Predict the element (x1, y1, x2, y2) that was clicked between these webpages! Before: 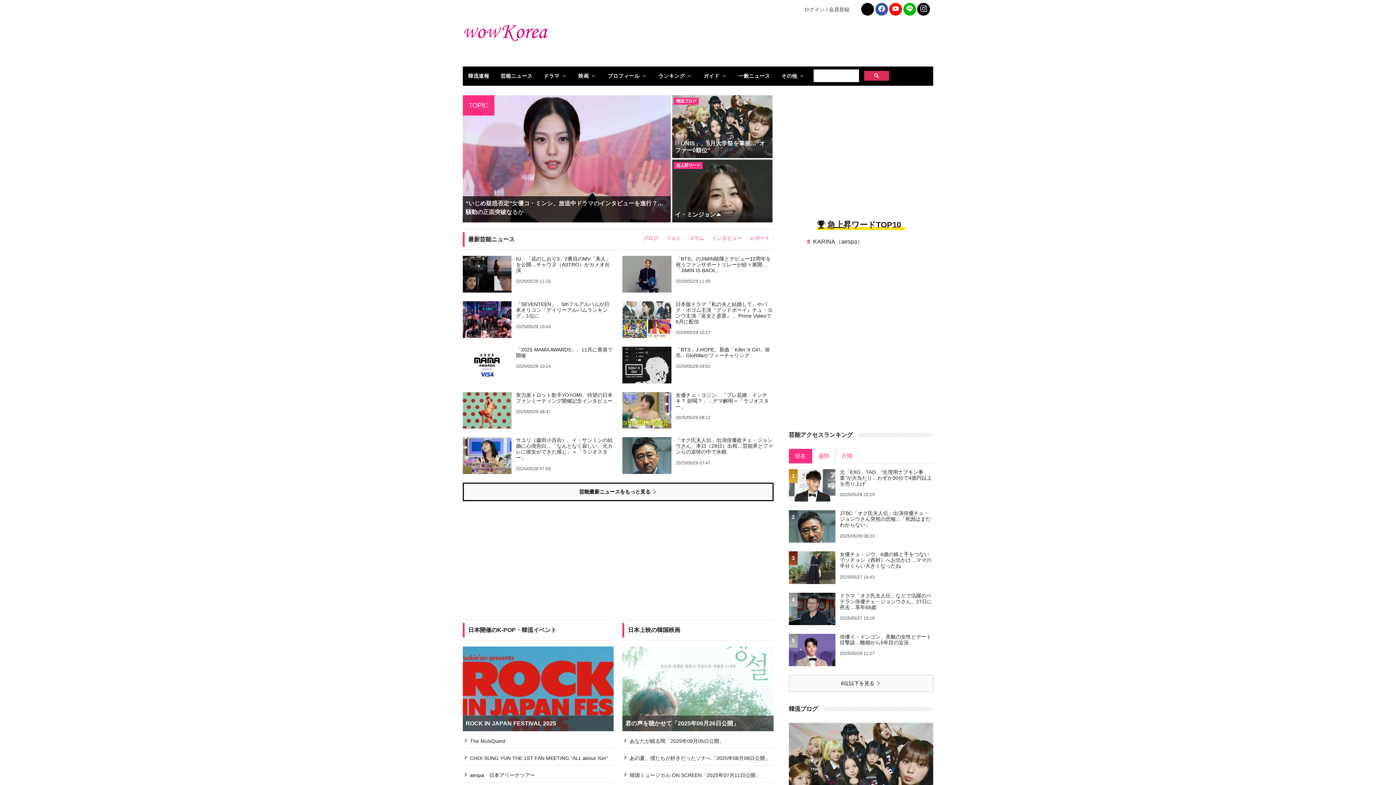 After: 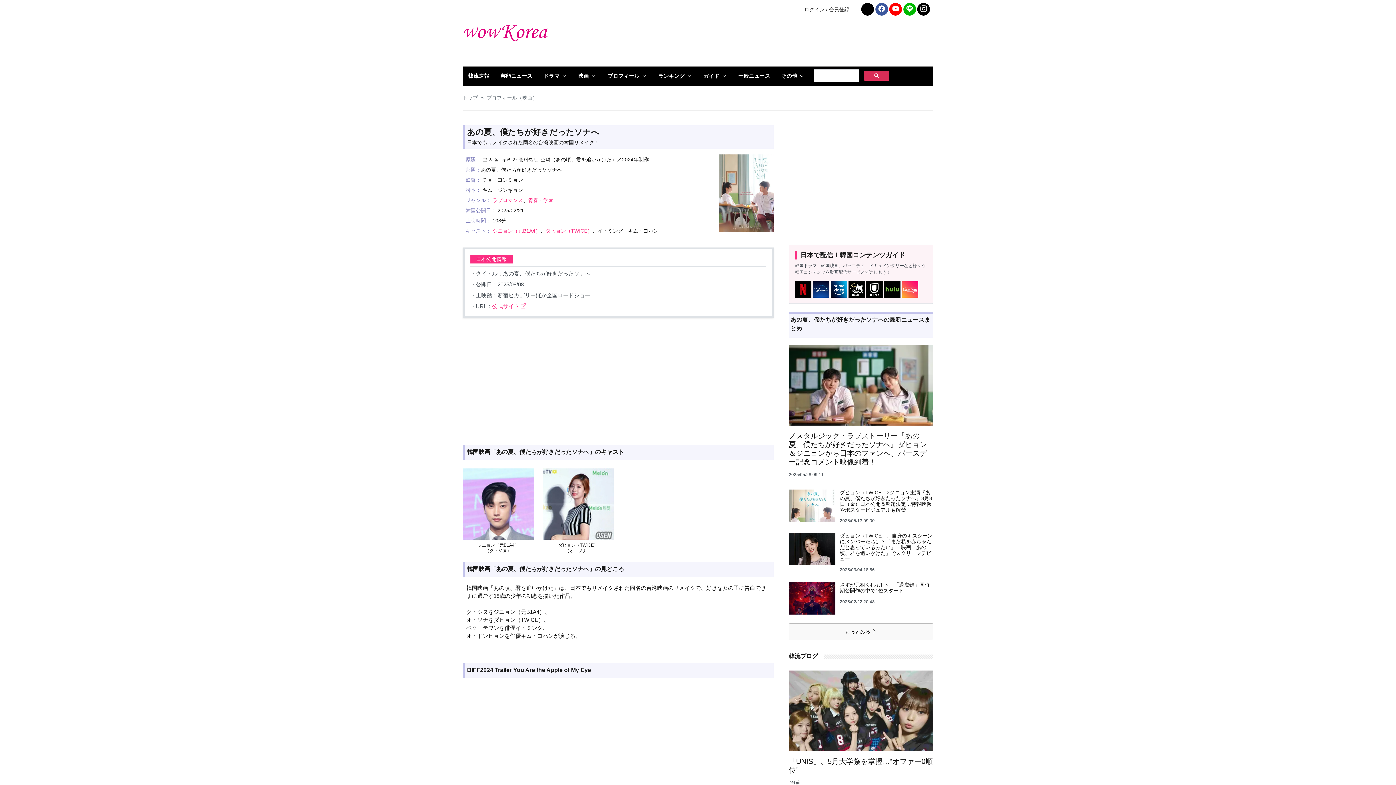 Action: bbox: (625, 755, 770, 761) label: あの夏、僕たちが好きだったソナへ「2025年08月08日公開」